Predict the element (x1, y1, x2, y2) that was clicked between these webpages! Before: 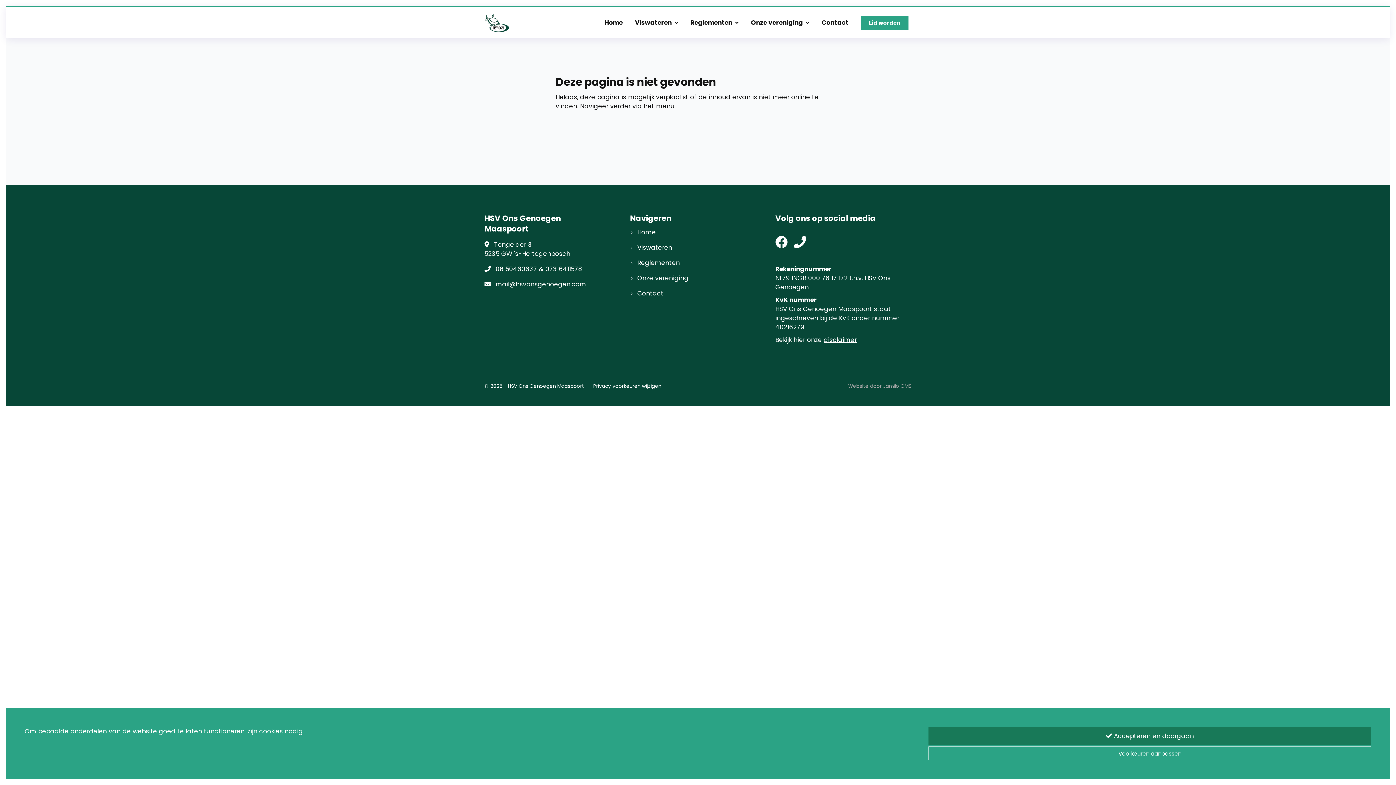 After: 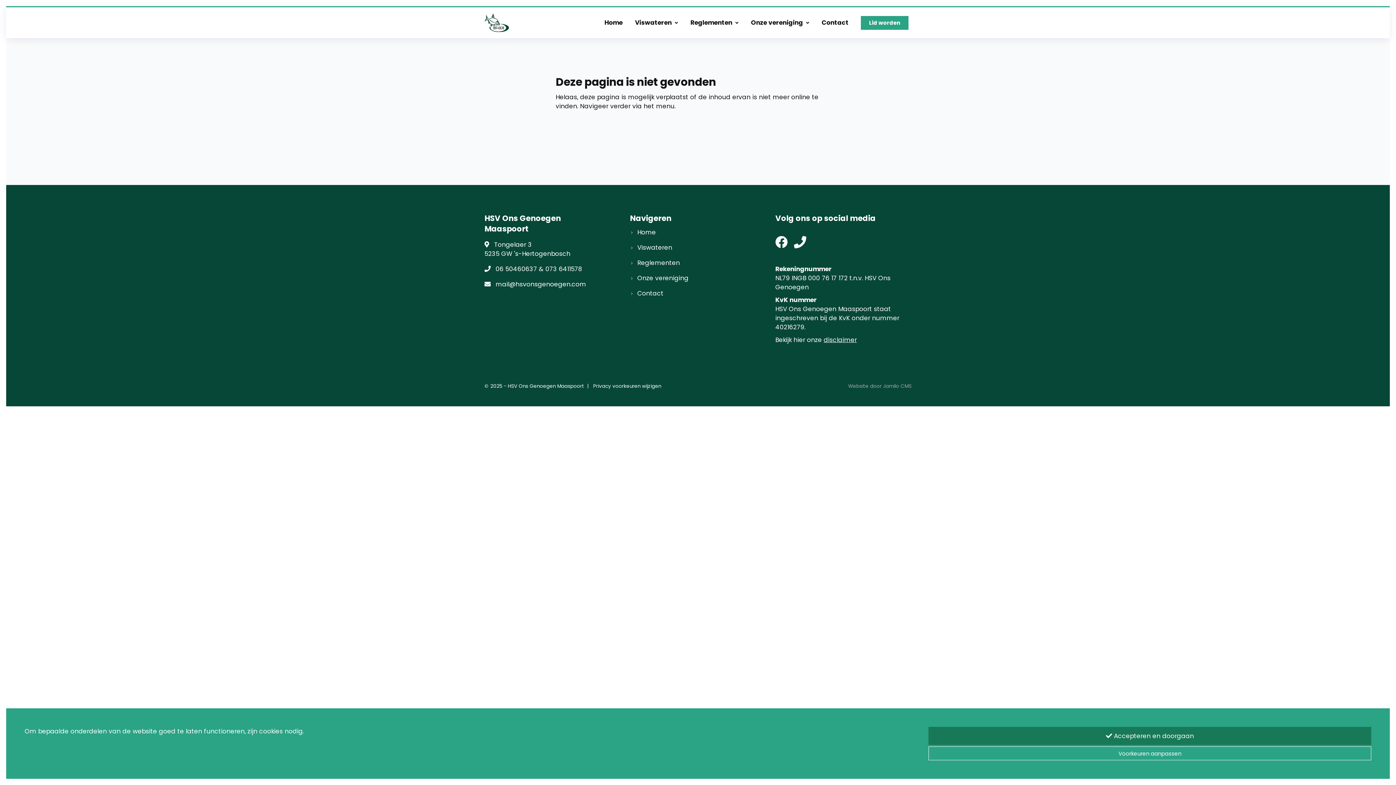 Action: bbox: (775, 240, 787, 248)